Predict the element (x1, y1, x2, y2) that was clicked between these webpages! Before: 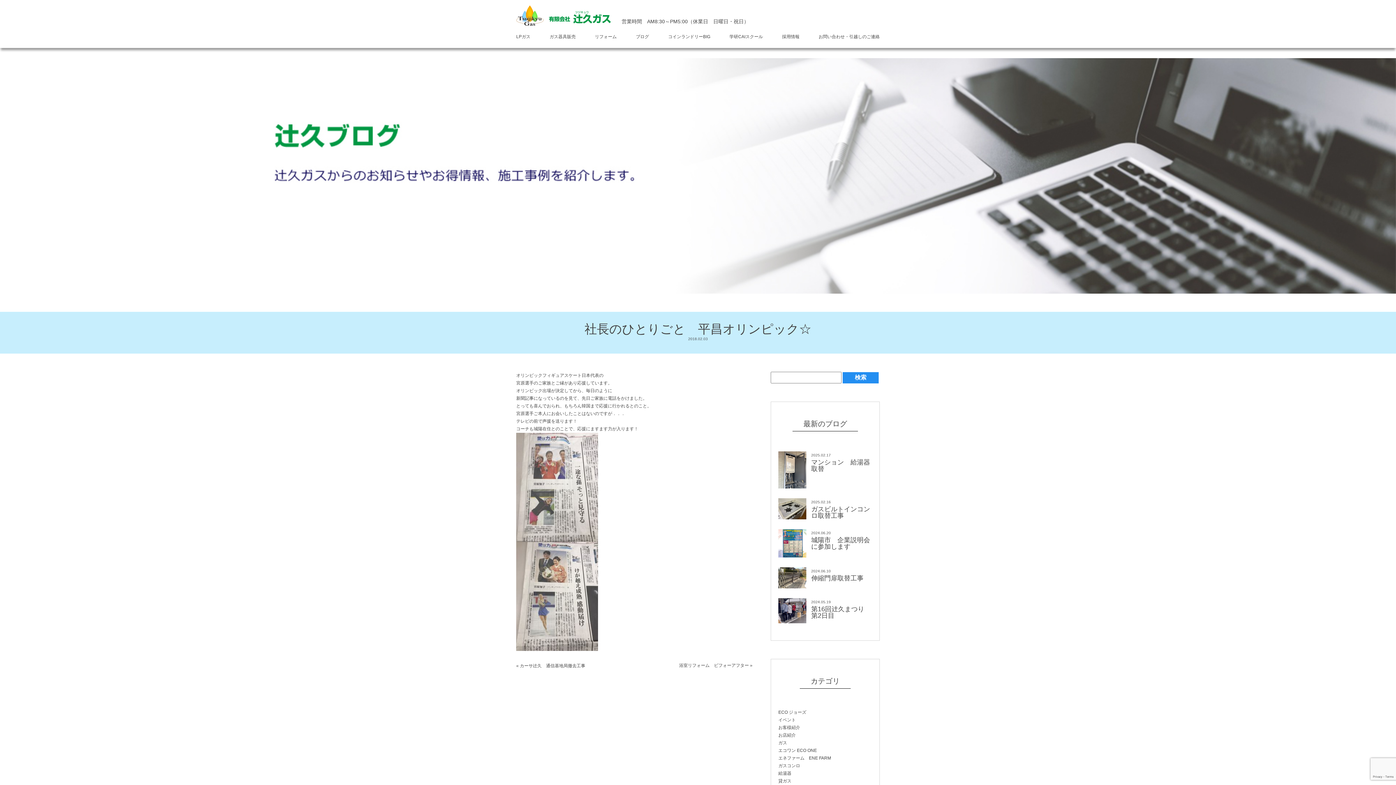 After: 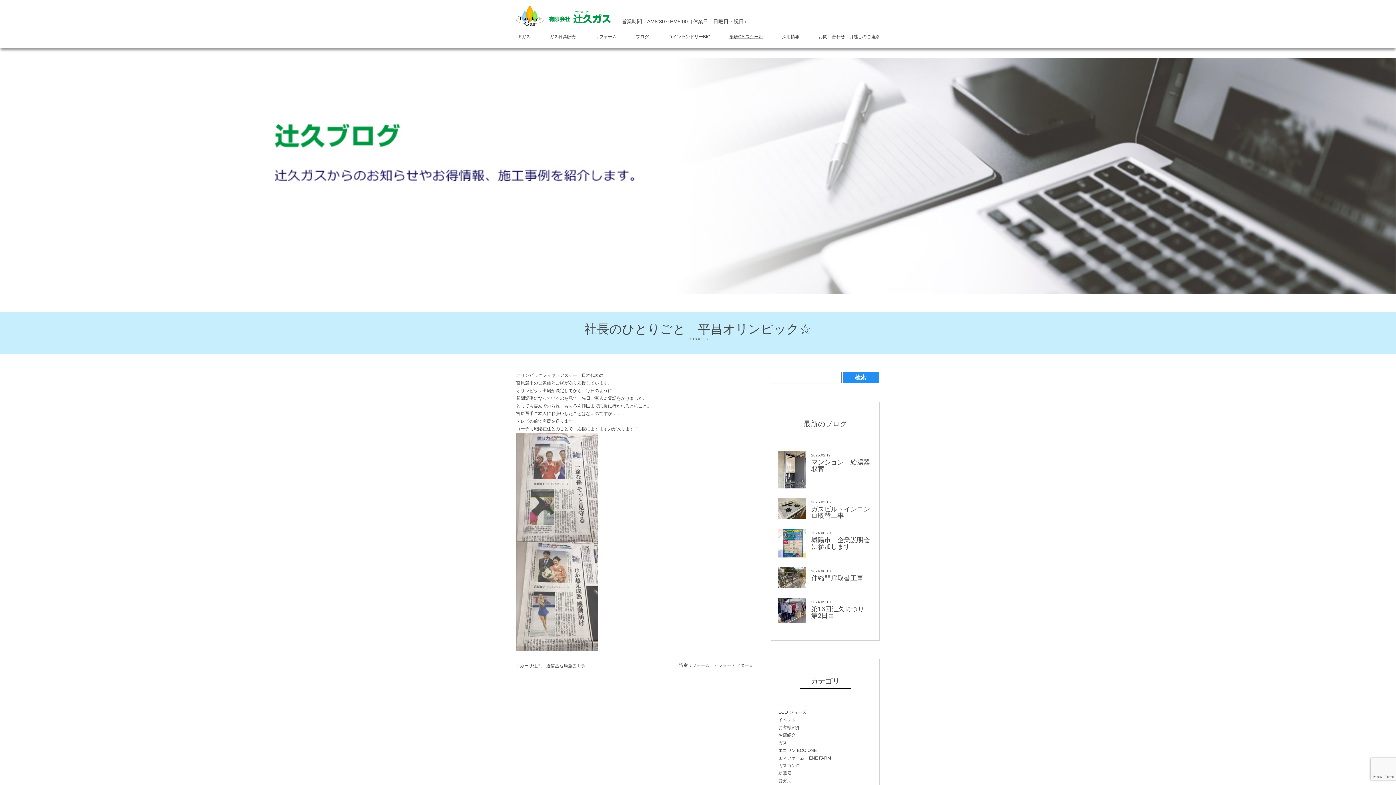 Action: bbox: (729, 34, 763, 39) label: 学研CAIスクール